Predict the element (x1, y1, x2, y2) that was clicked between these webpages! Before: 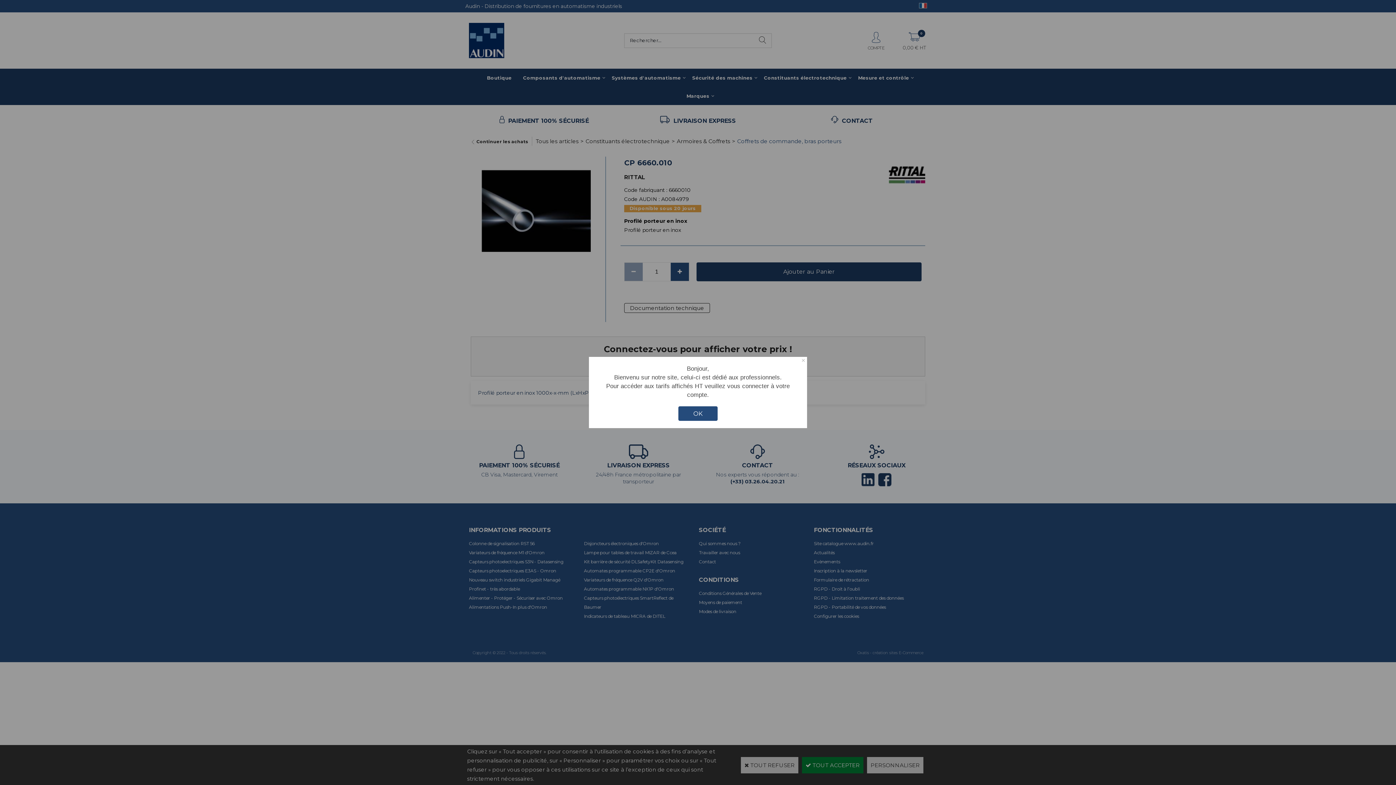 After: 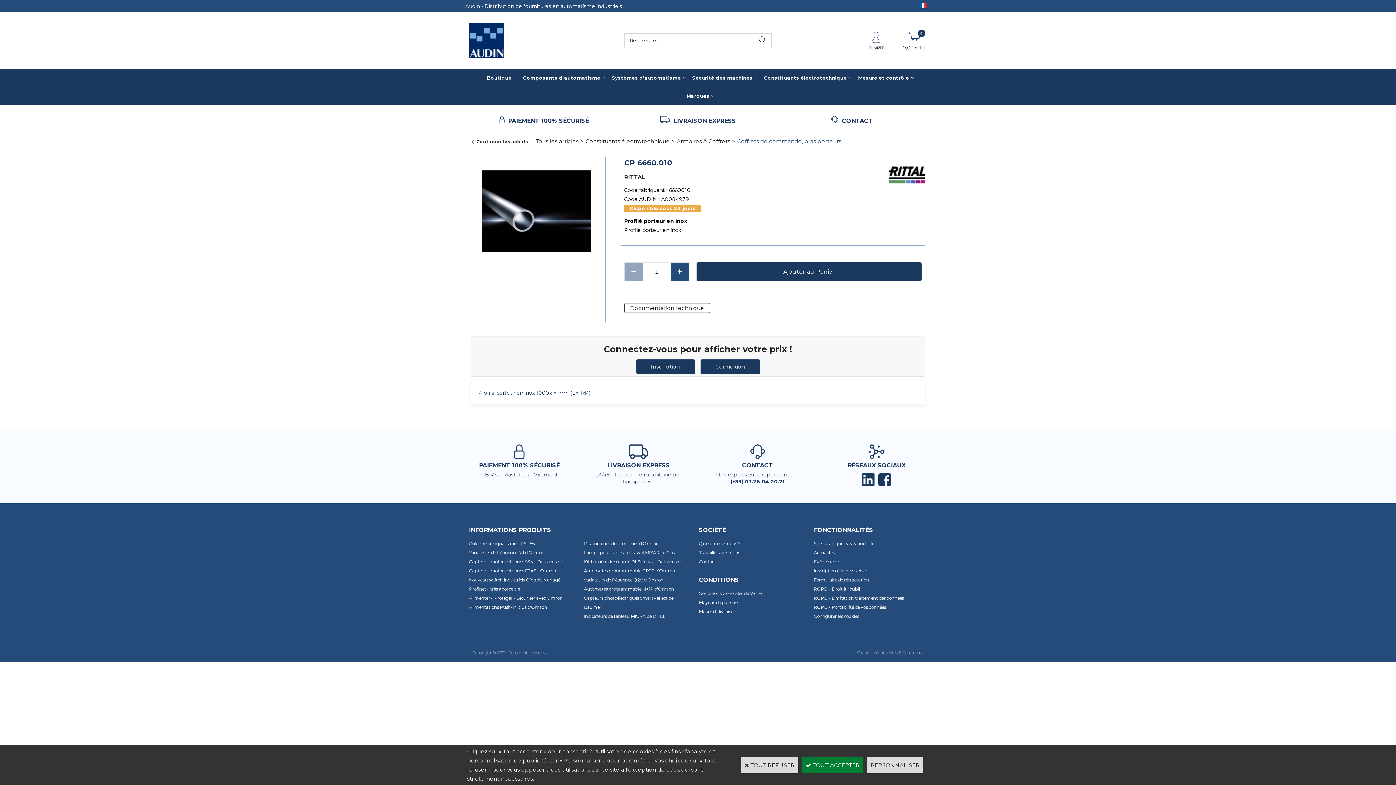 Action: bbox: (678, 406, 717, 421) label: OK